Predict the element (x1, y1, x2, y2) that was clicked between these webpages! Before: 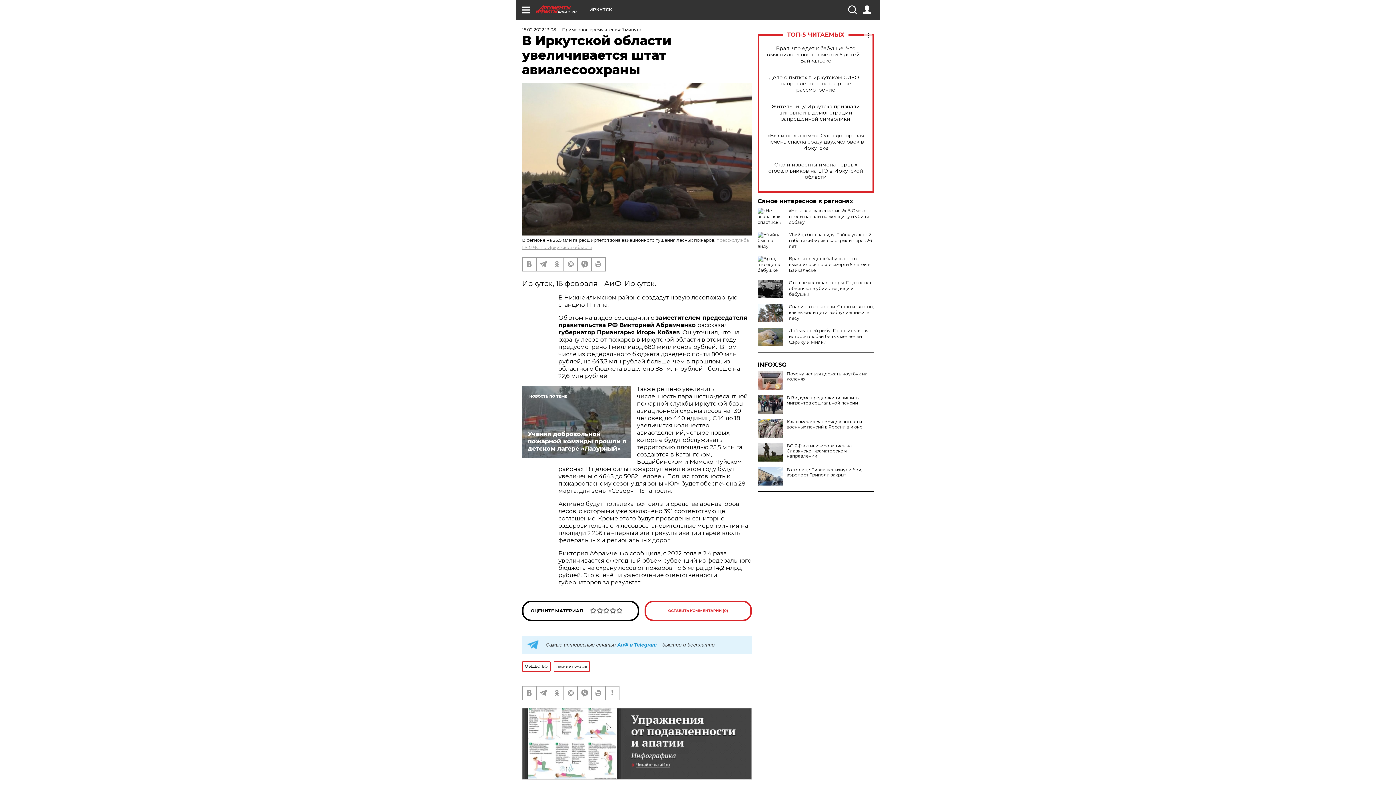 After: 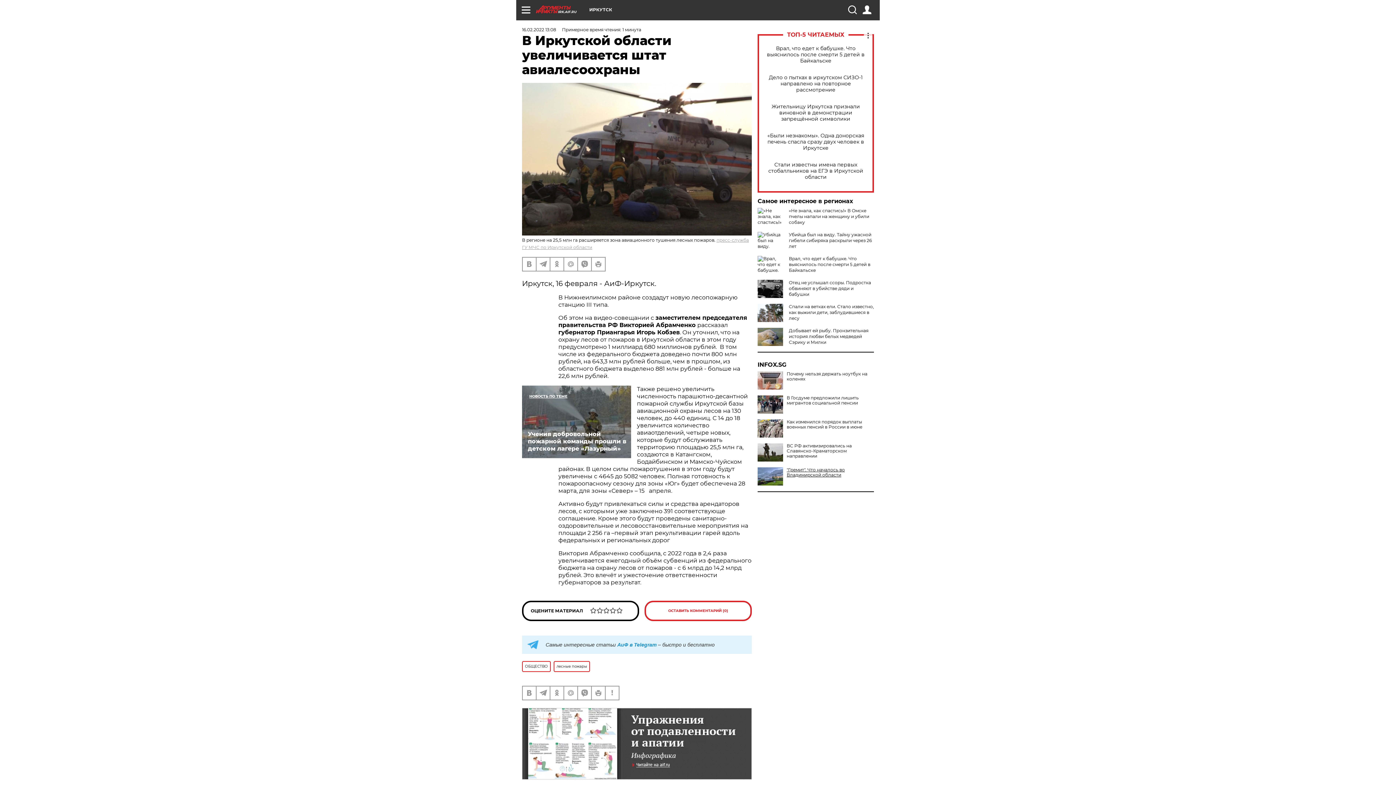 Action: label: В столице Ливии вспыхнули бои, аэропорт Триполи закрыт bbox: (757, 467, 874, 477)